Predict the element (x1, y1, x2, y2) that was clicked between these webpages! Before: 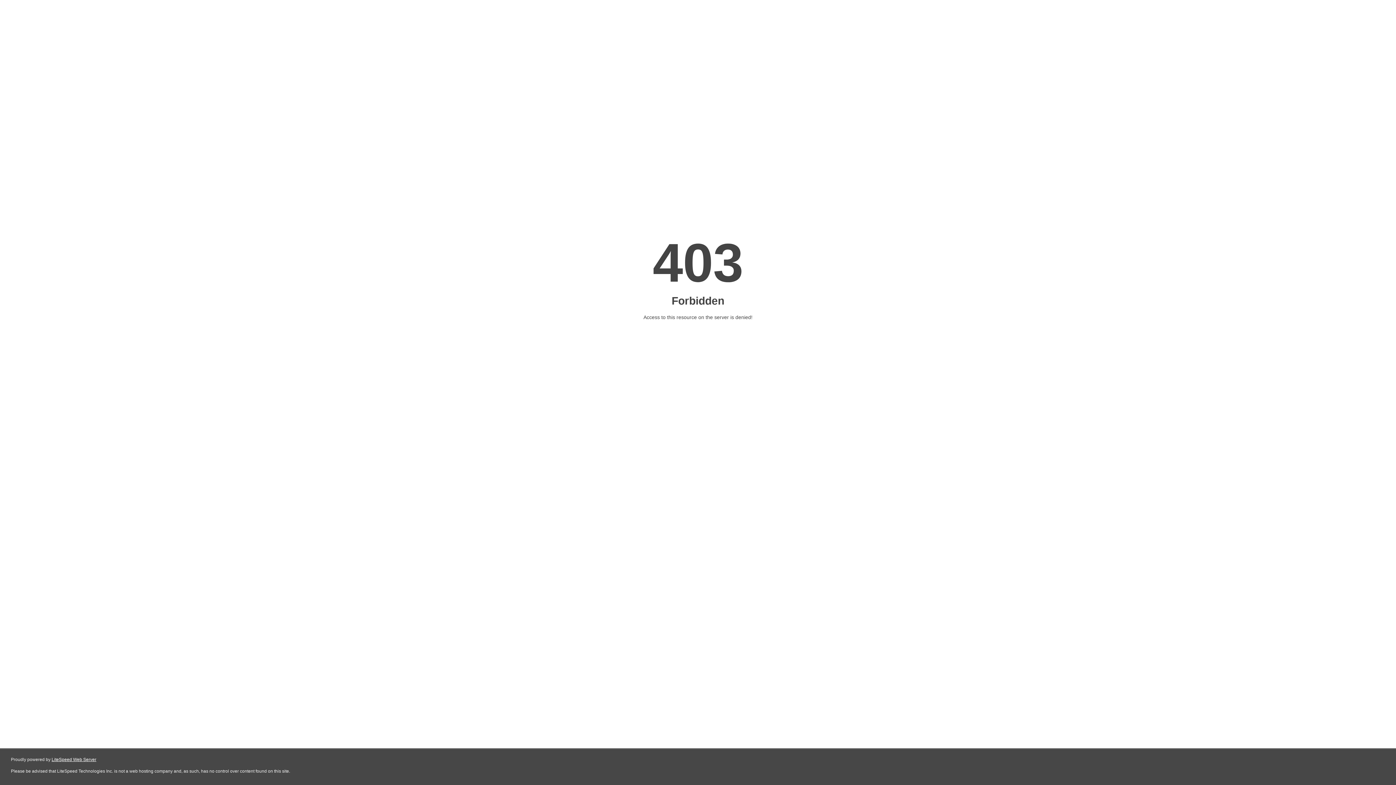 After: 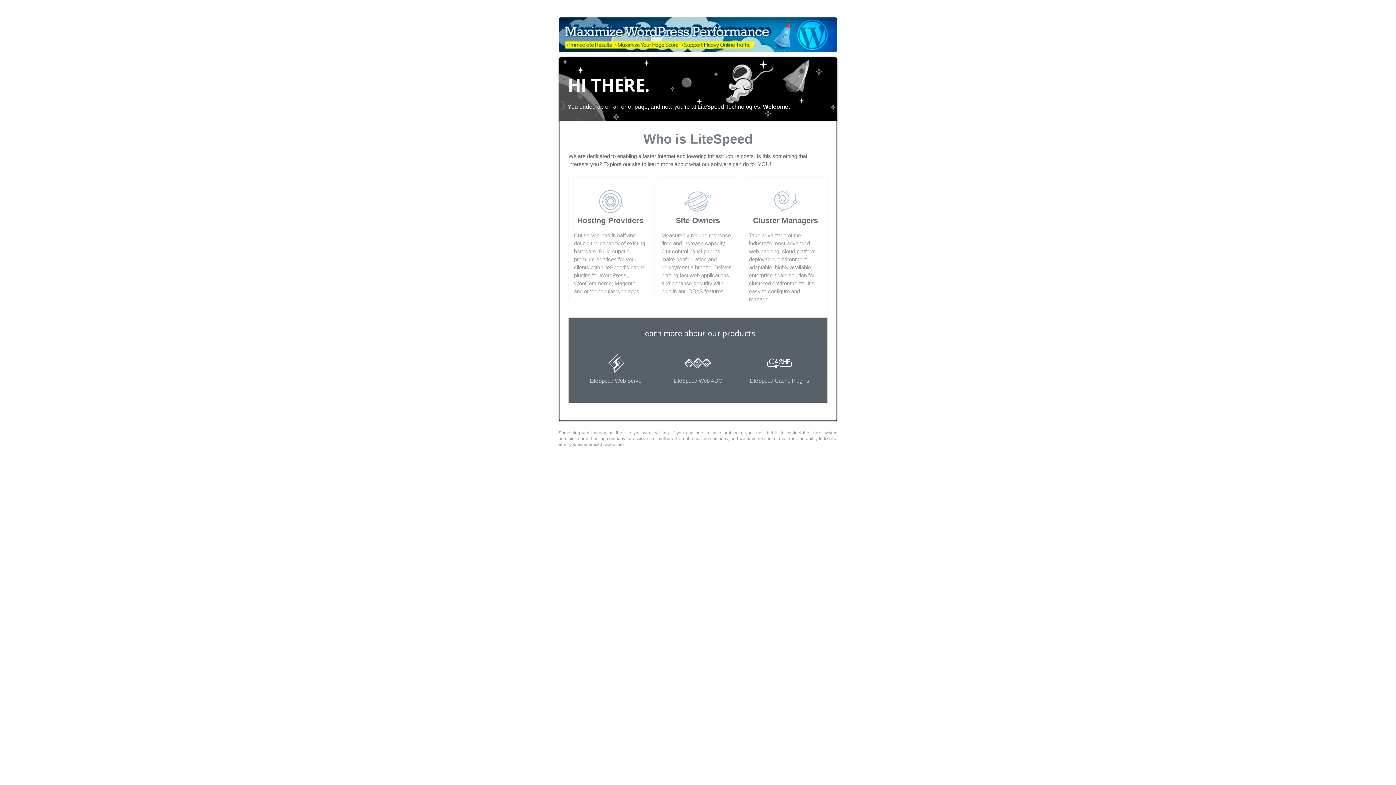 Action: label: LiteSpeed Web Server bbox: (51, 757, 96, 762)